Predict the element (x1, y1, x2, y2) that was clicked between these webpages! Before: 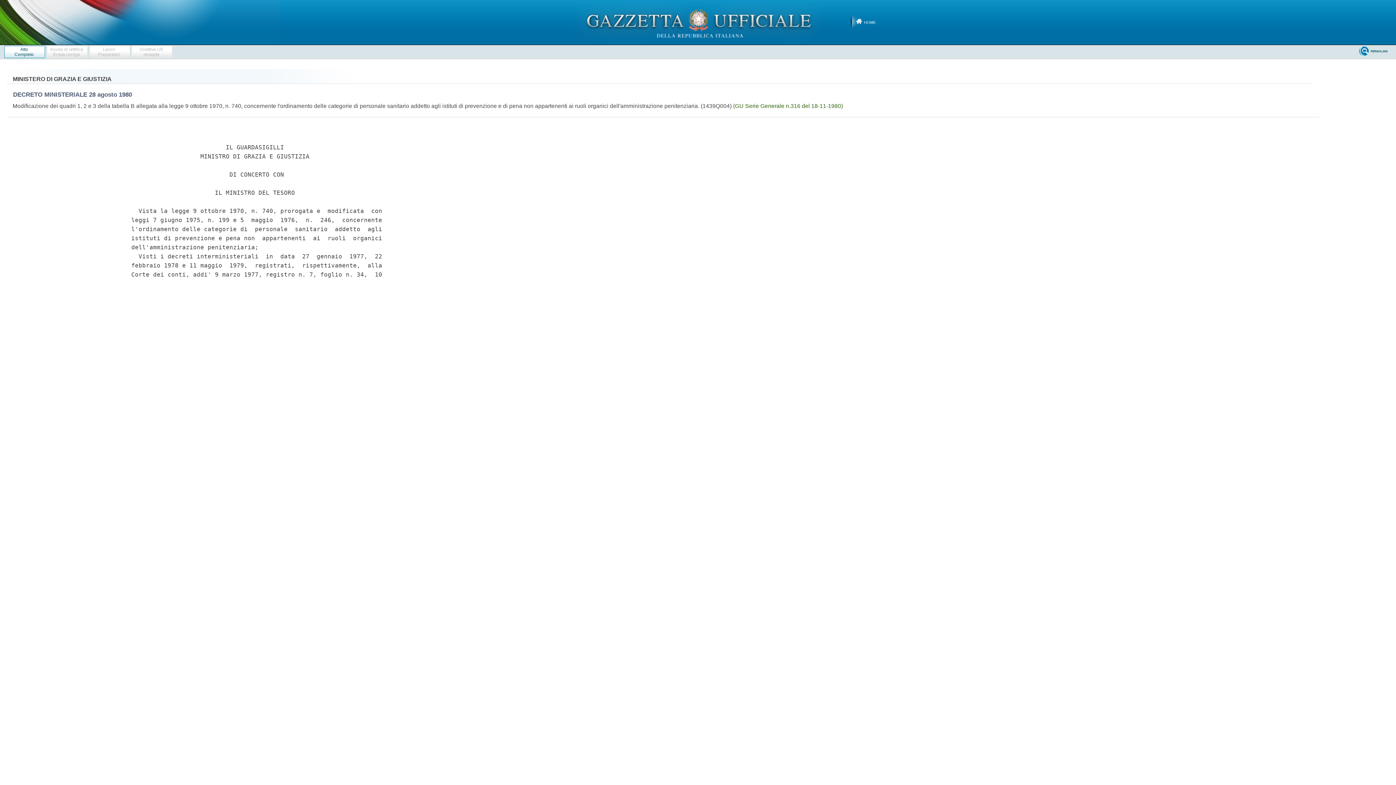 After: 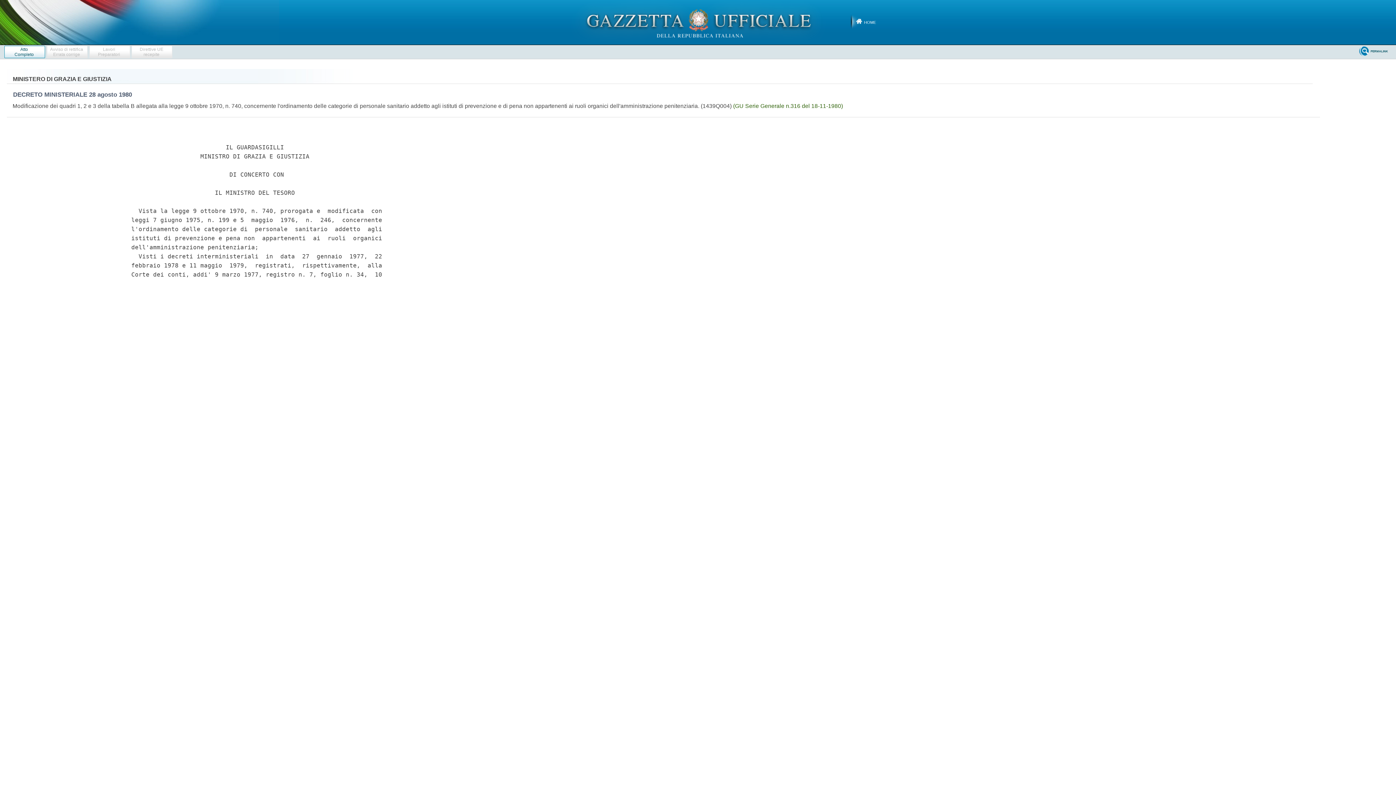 Action: bbox: (1359, 46, 1396, 56) label: PERMALINK